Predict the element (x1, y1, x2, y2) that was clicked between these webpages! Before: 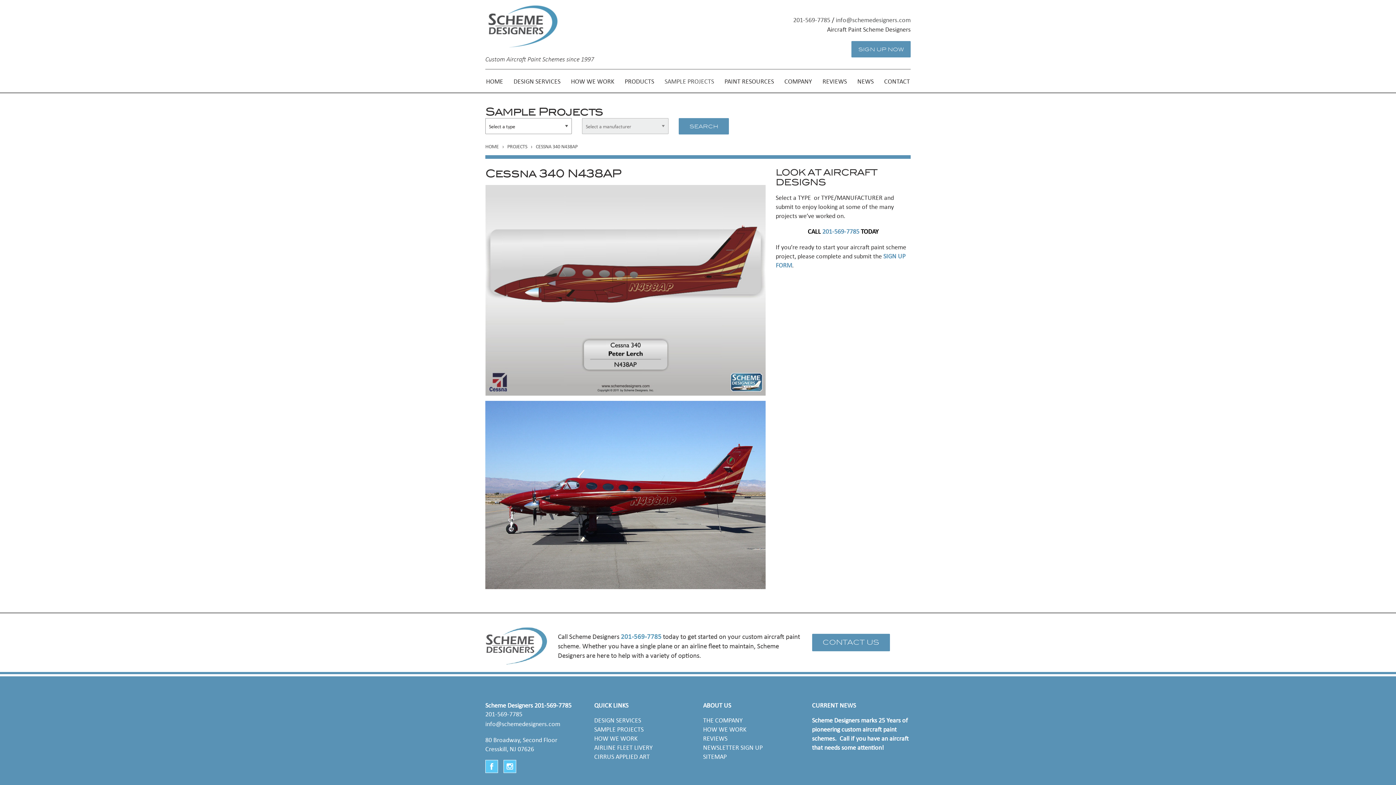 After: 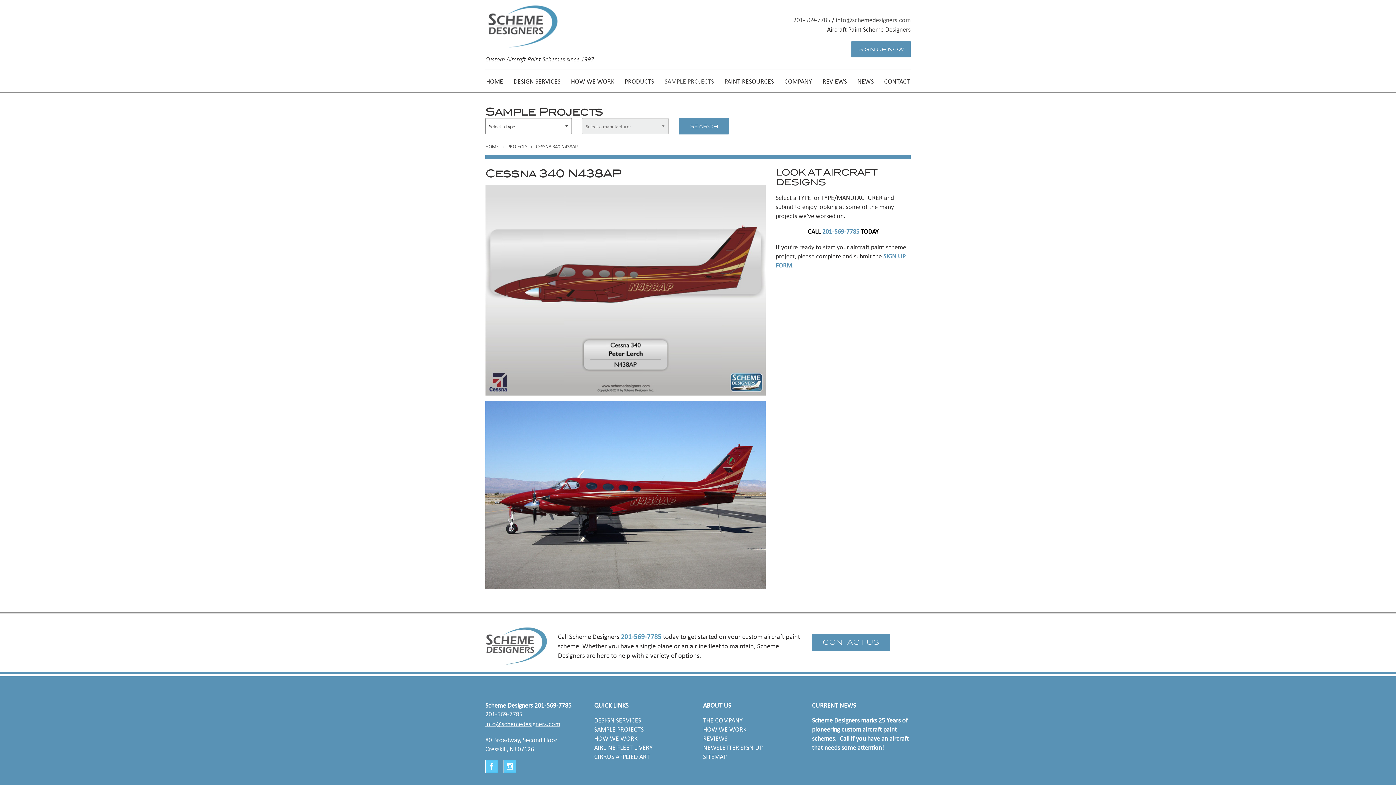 Action: label: info@schemedesigners.com bbox: (485, 719, 584, 729)